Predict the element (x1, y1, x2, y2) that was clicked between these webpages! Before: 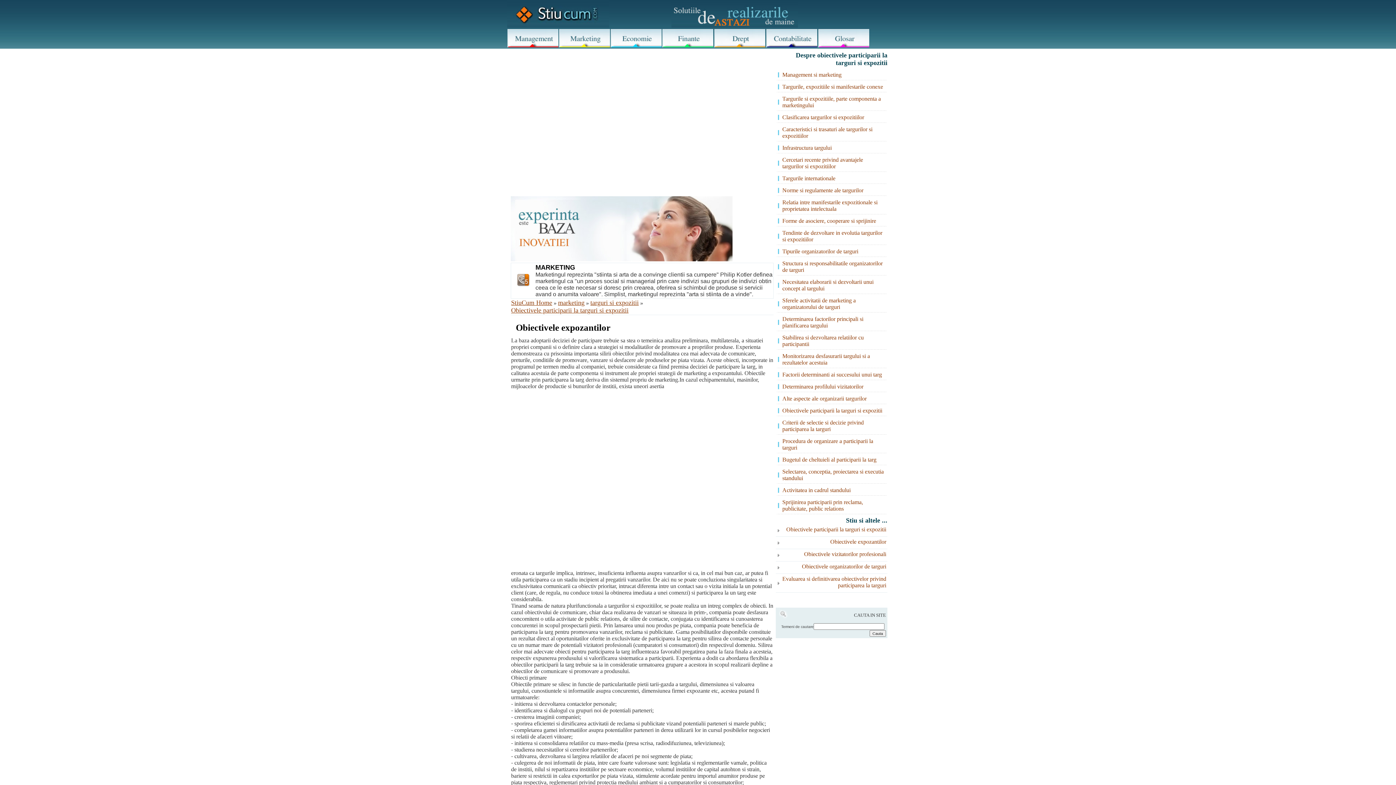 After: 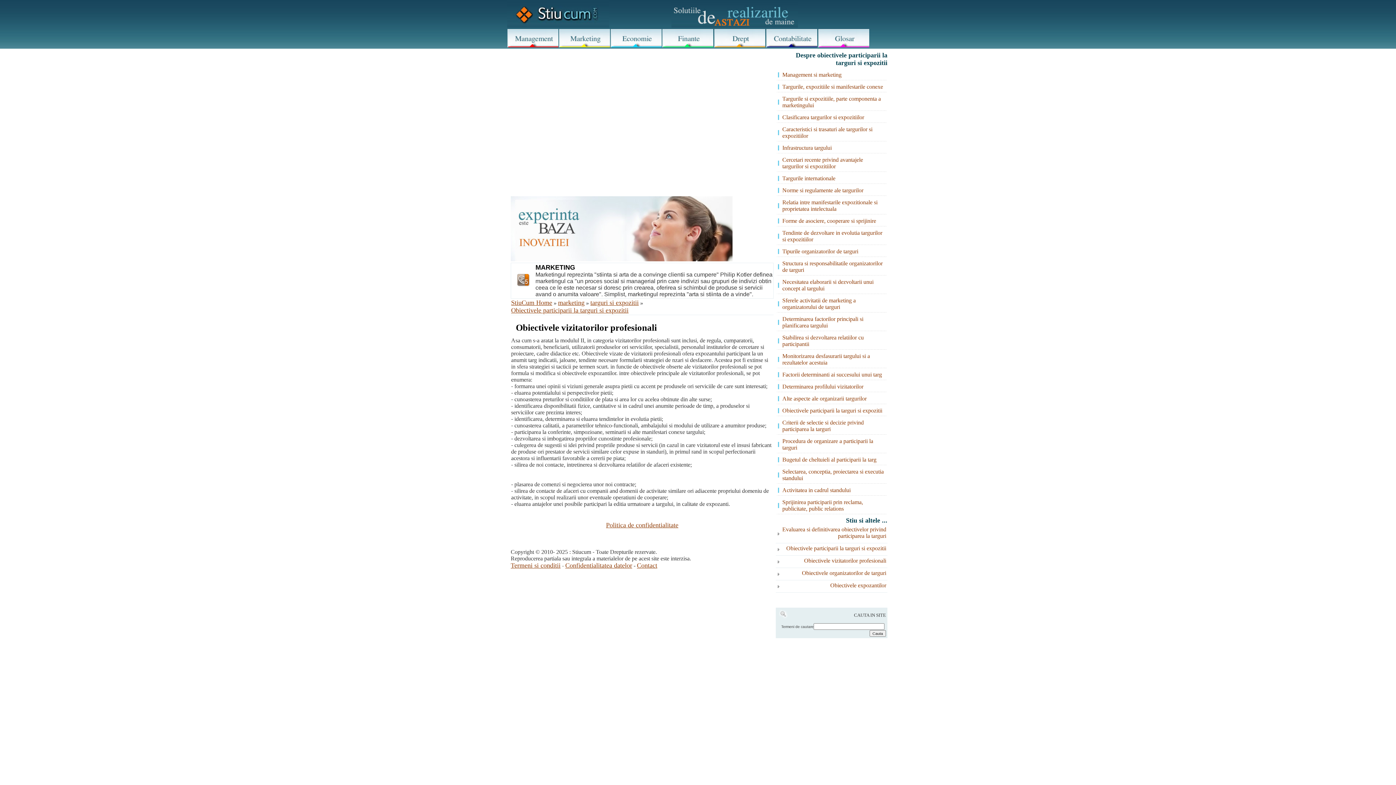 Action: label: Obiectivele vizitatorilor profesionali bbox: (804, 551, 886, 557)